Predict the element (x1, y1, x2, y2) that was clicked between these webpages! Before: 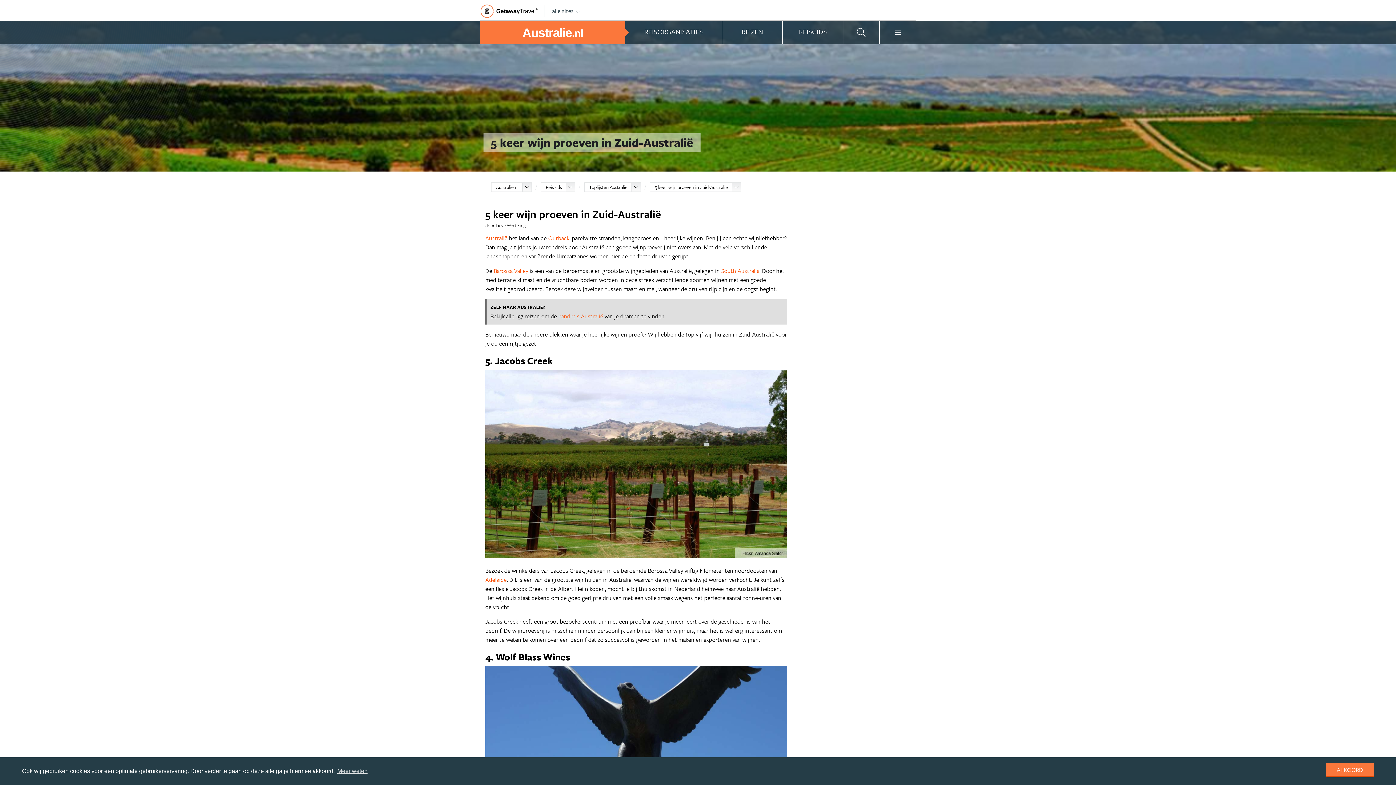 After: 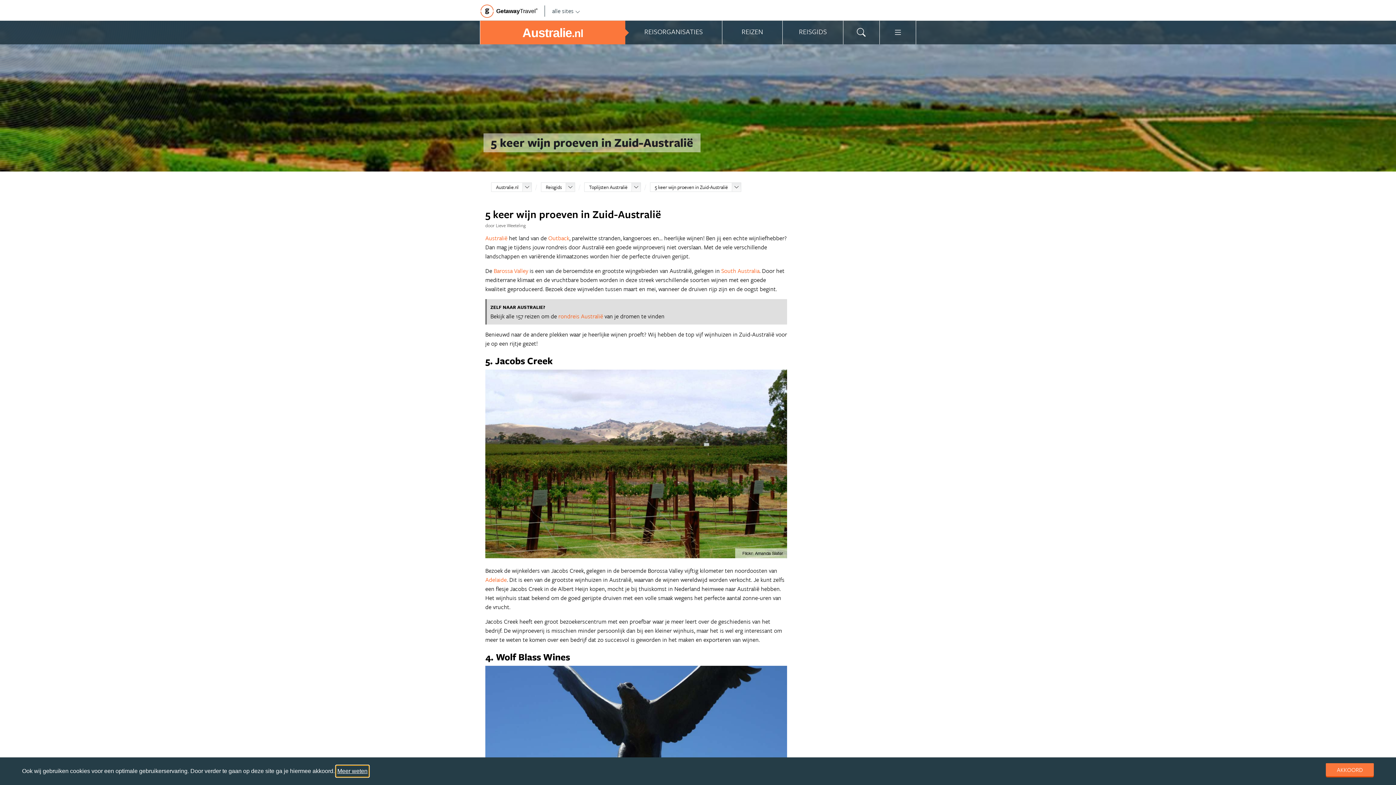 Action: bbox: (336, 766, 368, 777) label: learn more about cookies